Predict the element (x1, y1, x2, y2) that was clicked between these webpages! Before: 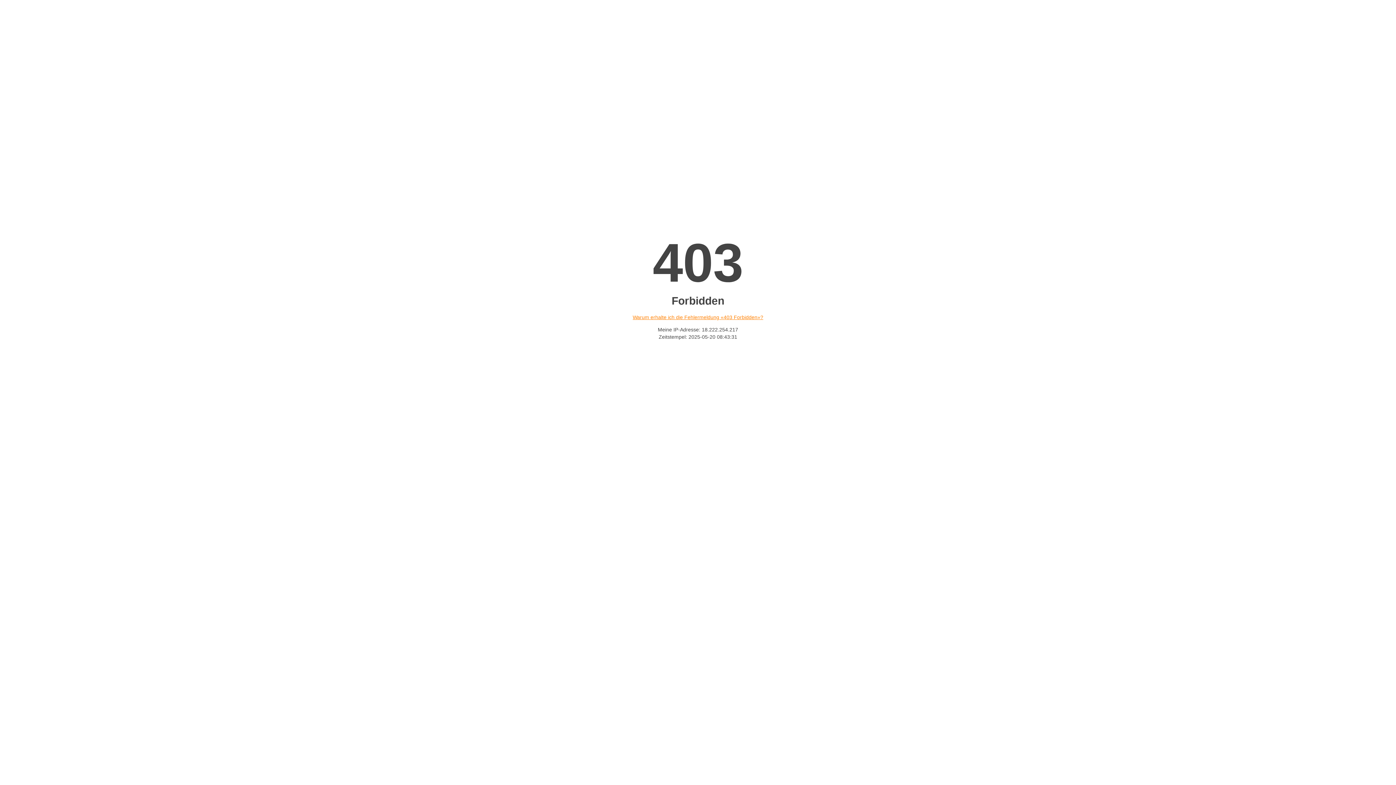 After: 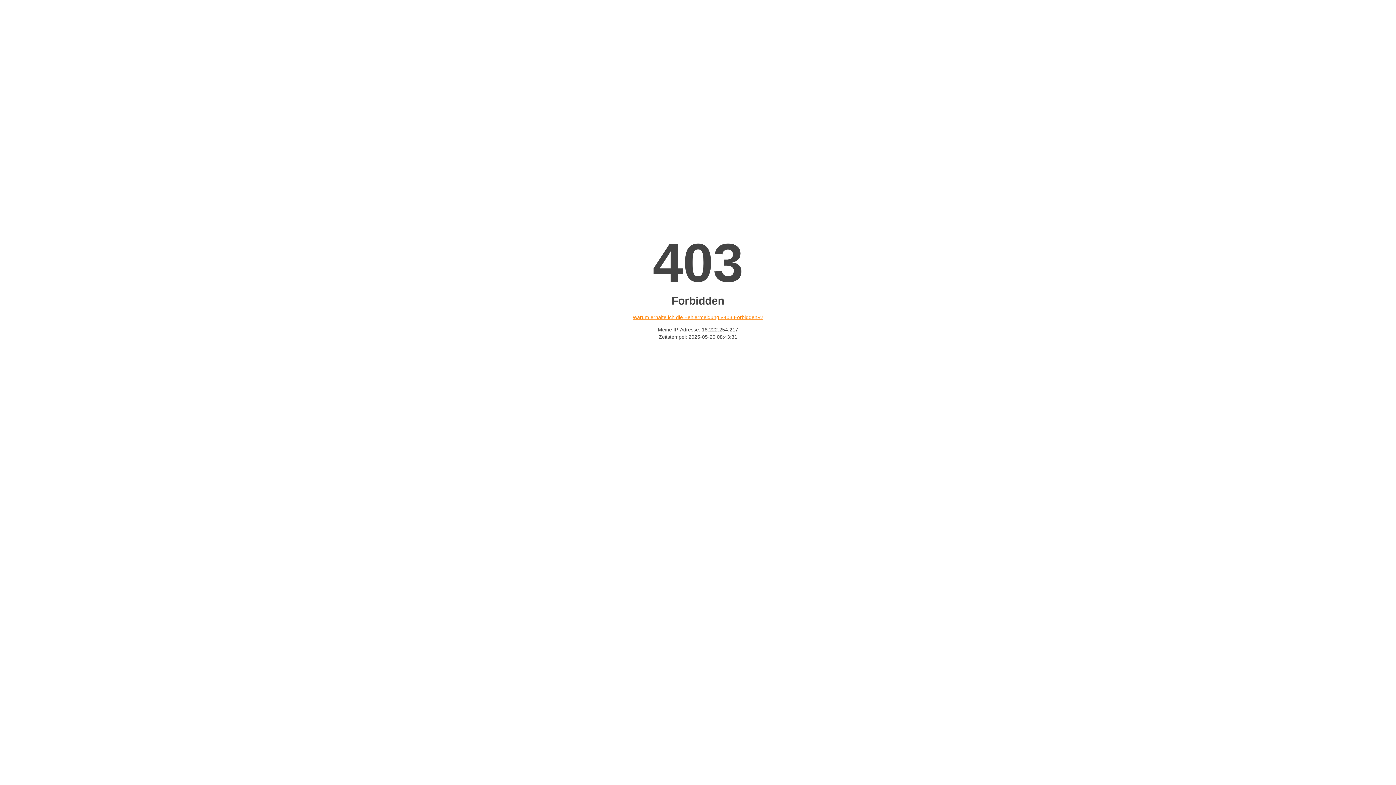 Action: bbox: (632, 314, 763, 320) label: Warum erhalte ich die Fehlermeldung «403 Forbidden»?